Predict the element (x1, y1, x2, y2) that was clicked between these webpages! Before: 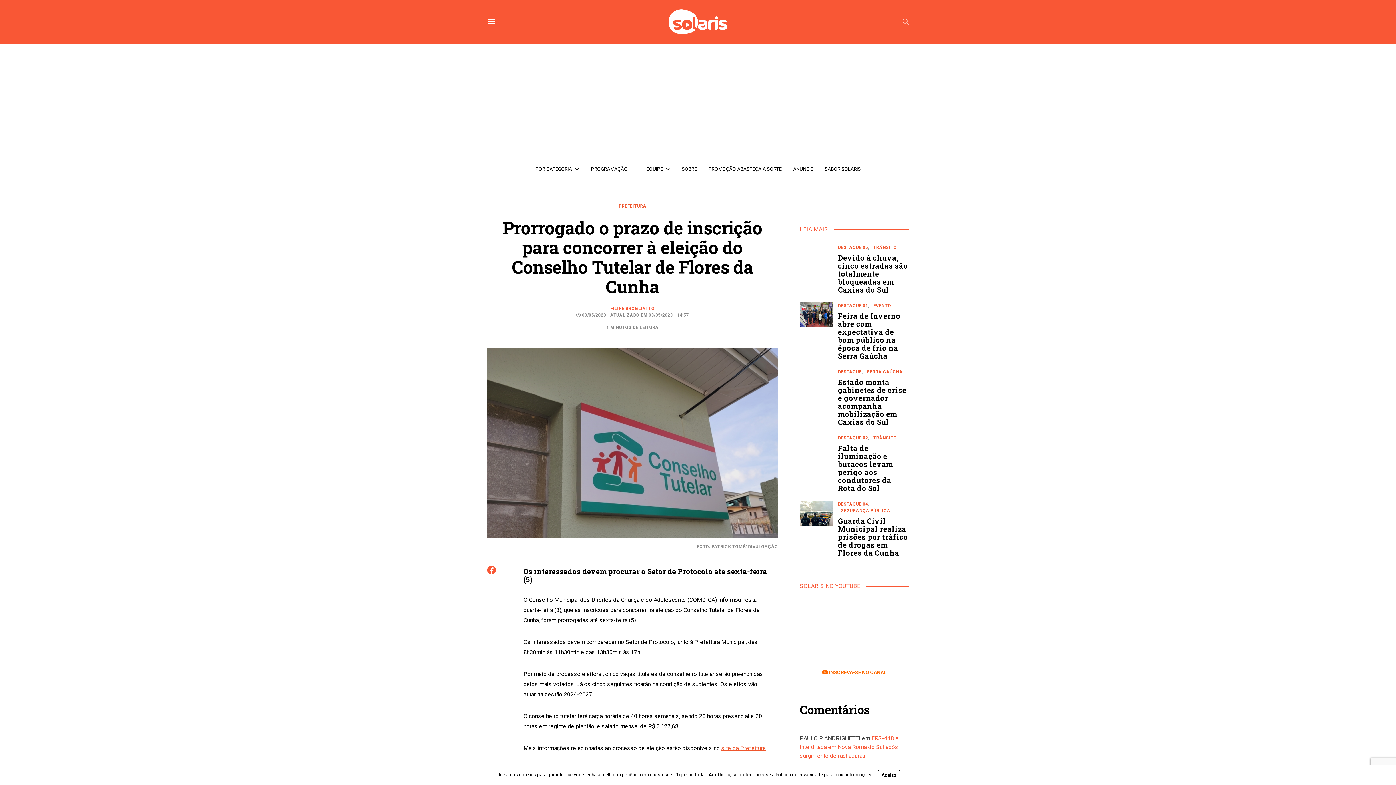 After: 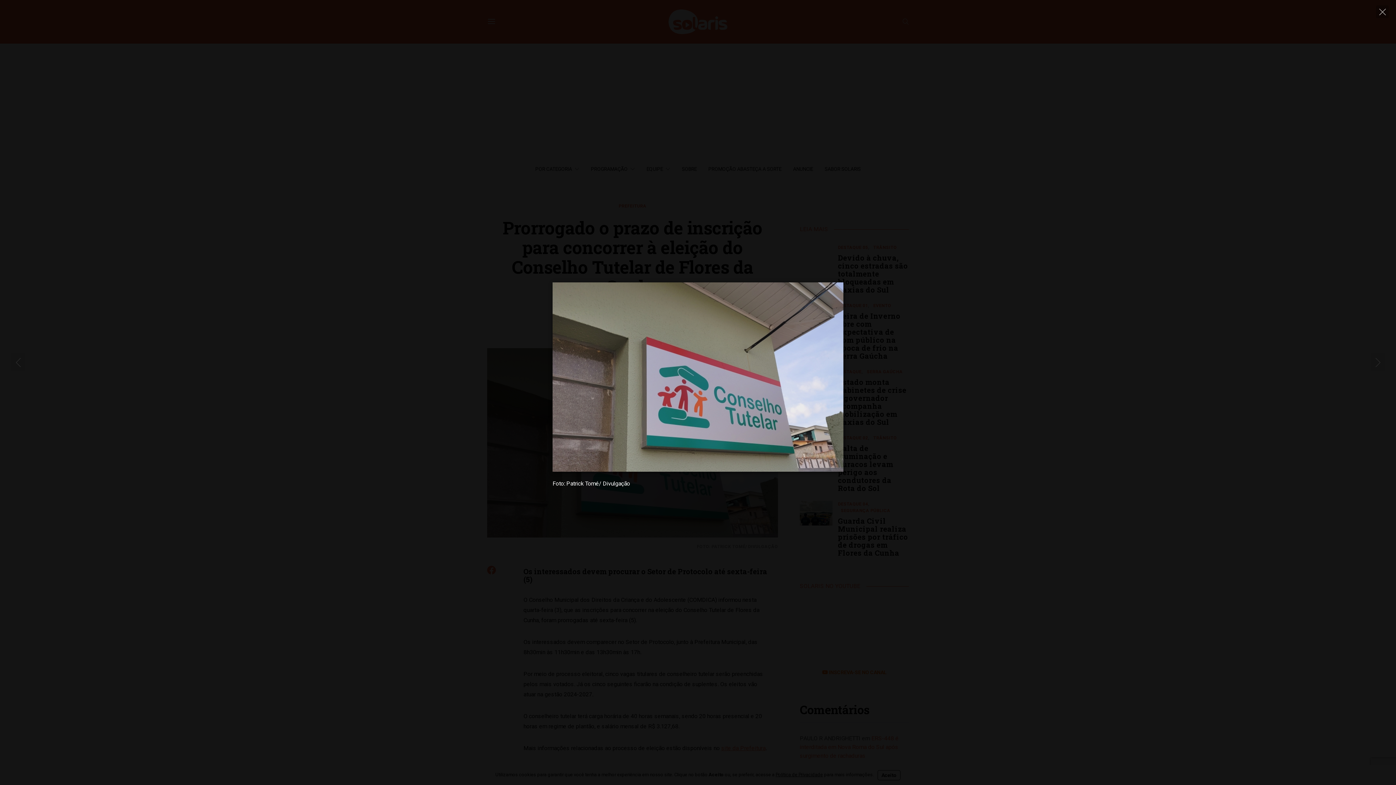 Action: bbox: (487, 348, 778, 537)